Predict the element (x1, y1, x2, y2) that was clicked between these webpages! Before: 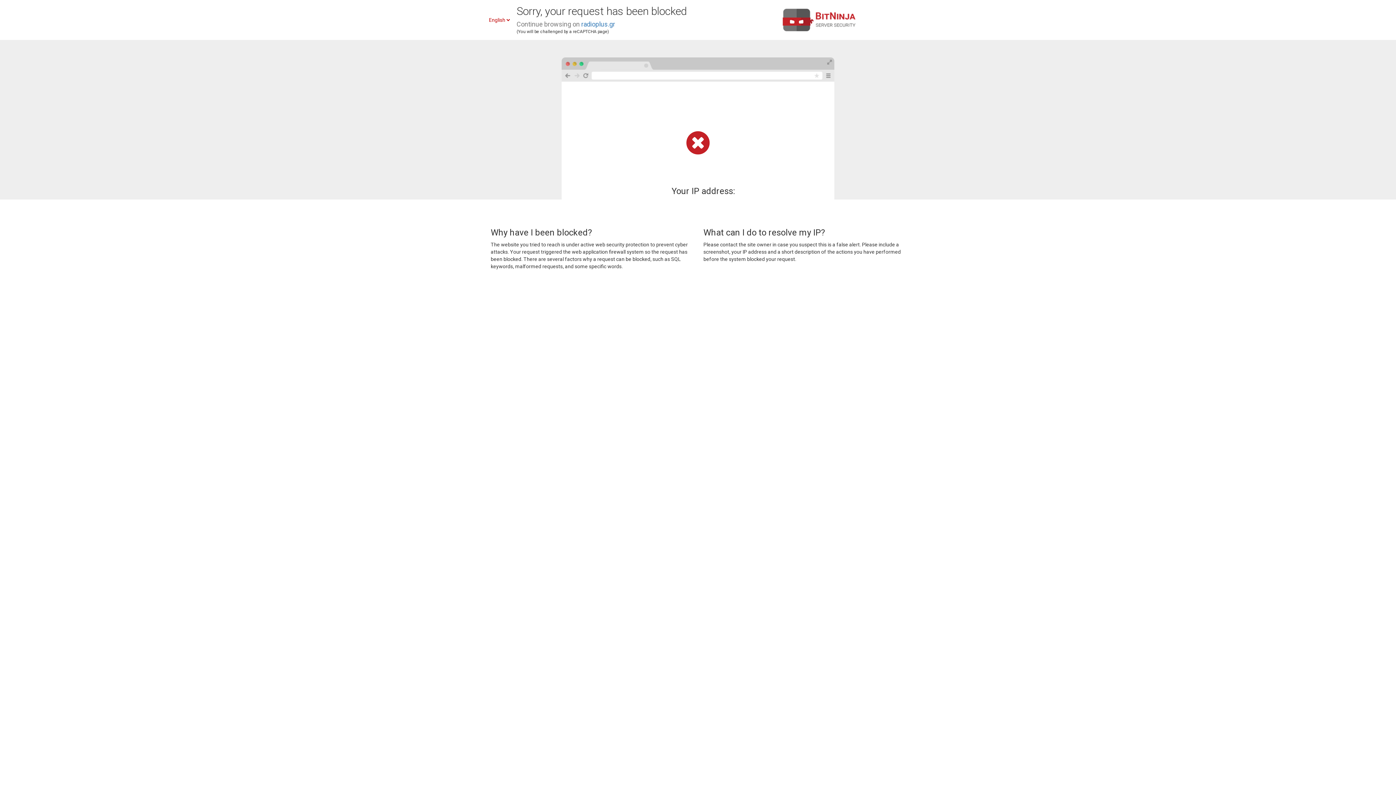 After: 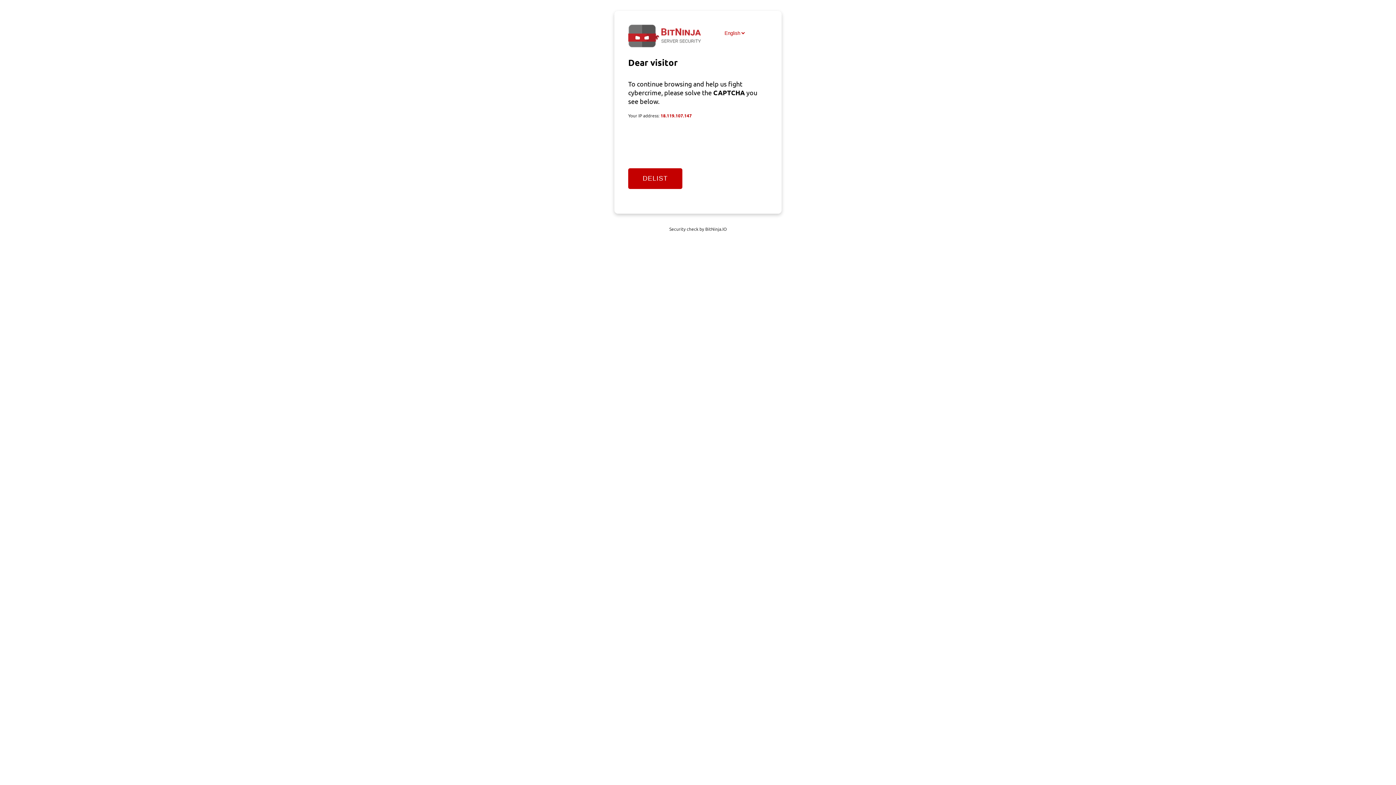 Action: bbox: (581, 20, 615, 28) label: radioplus.gr